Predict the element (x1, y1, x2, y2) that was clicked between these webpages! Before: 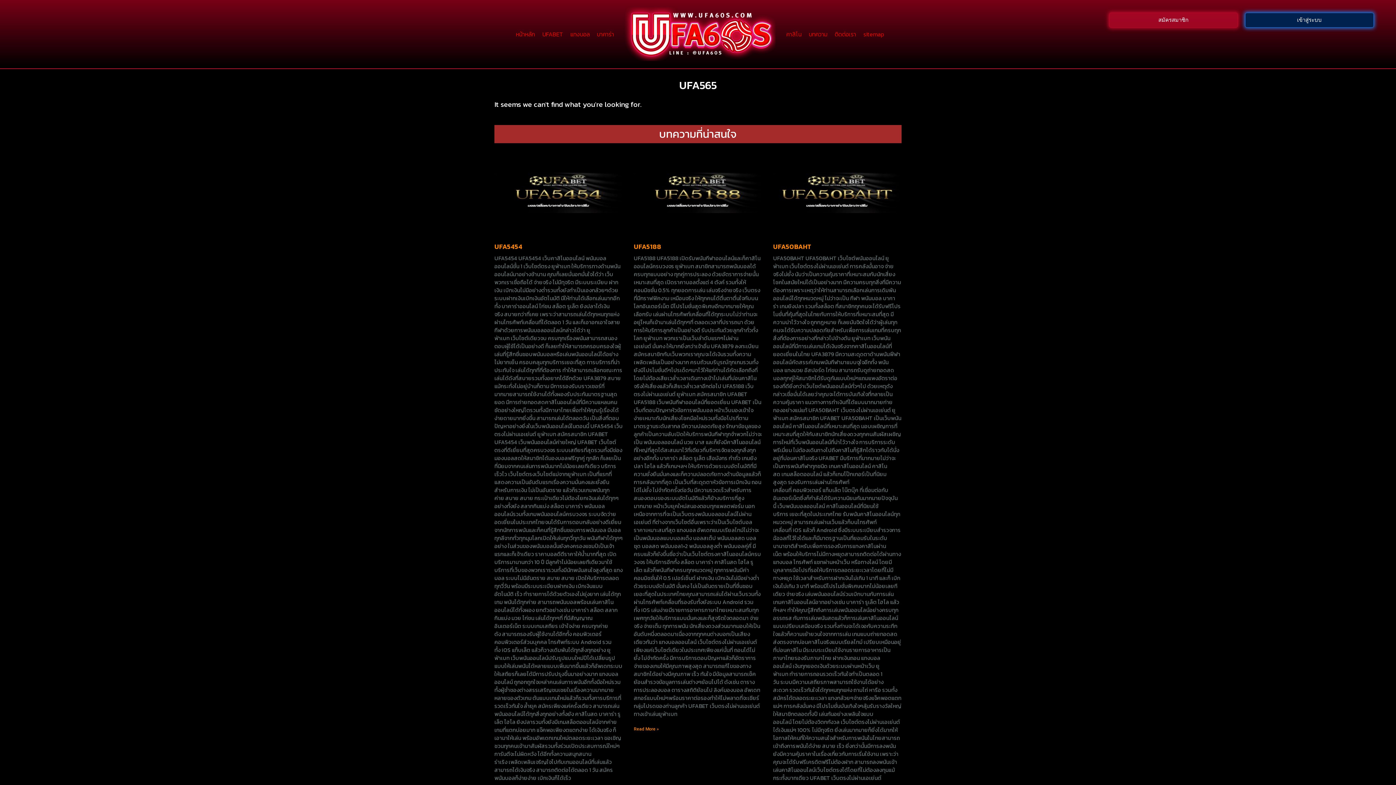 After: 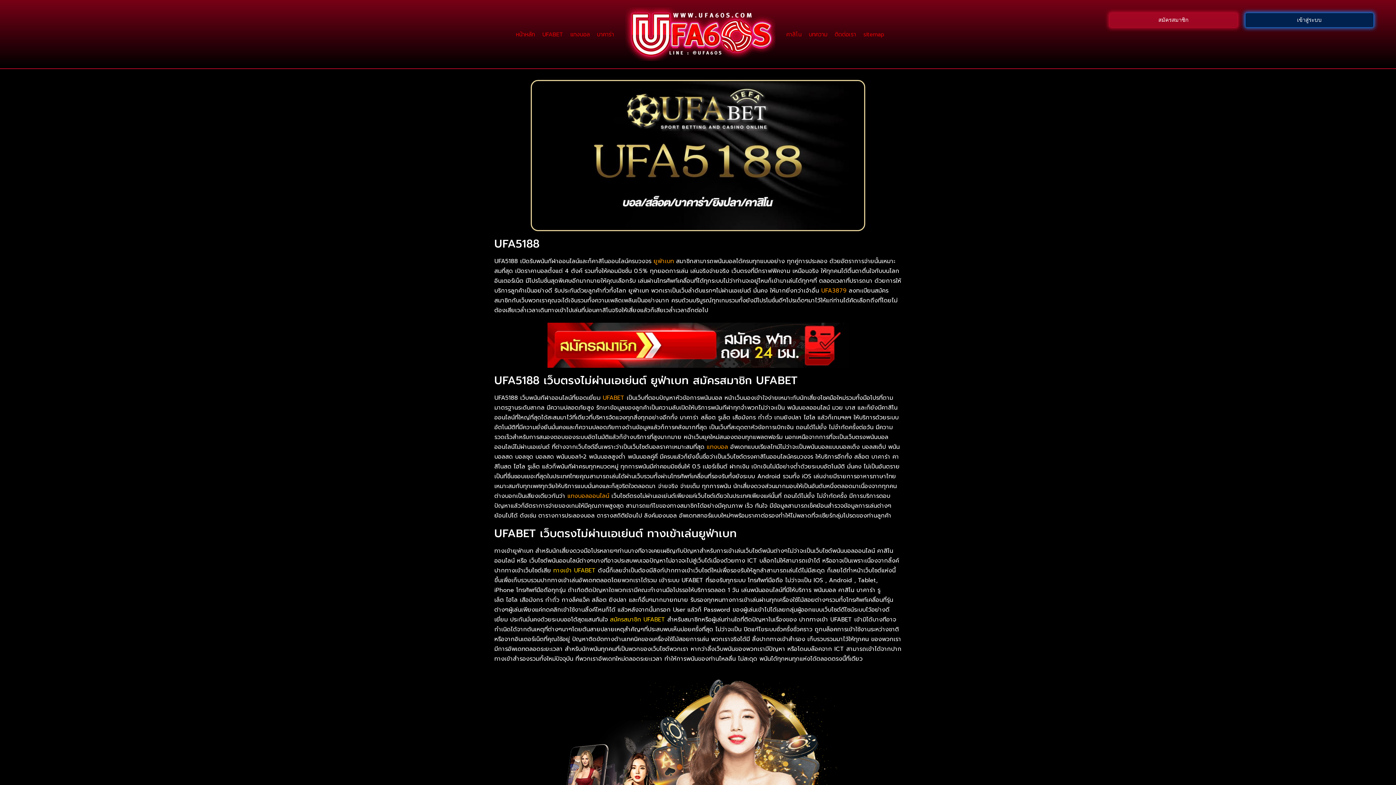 Action: bbox: (633, 150, 762, 235)